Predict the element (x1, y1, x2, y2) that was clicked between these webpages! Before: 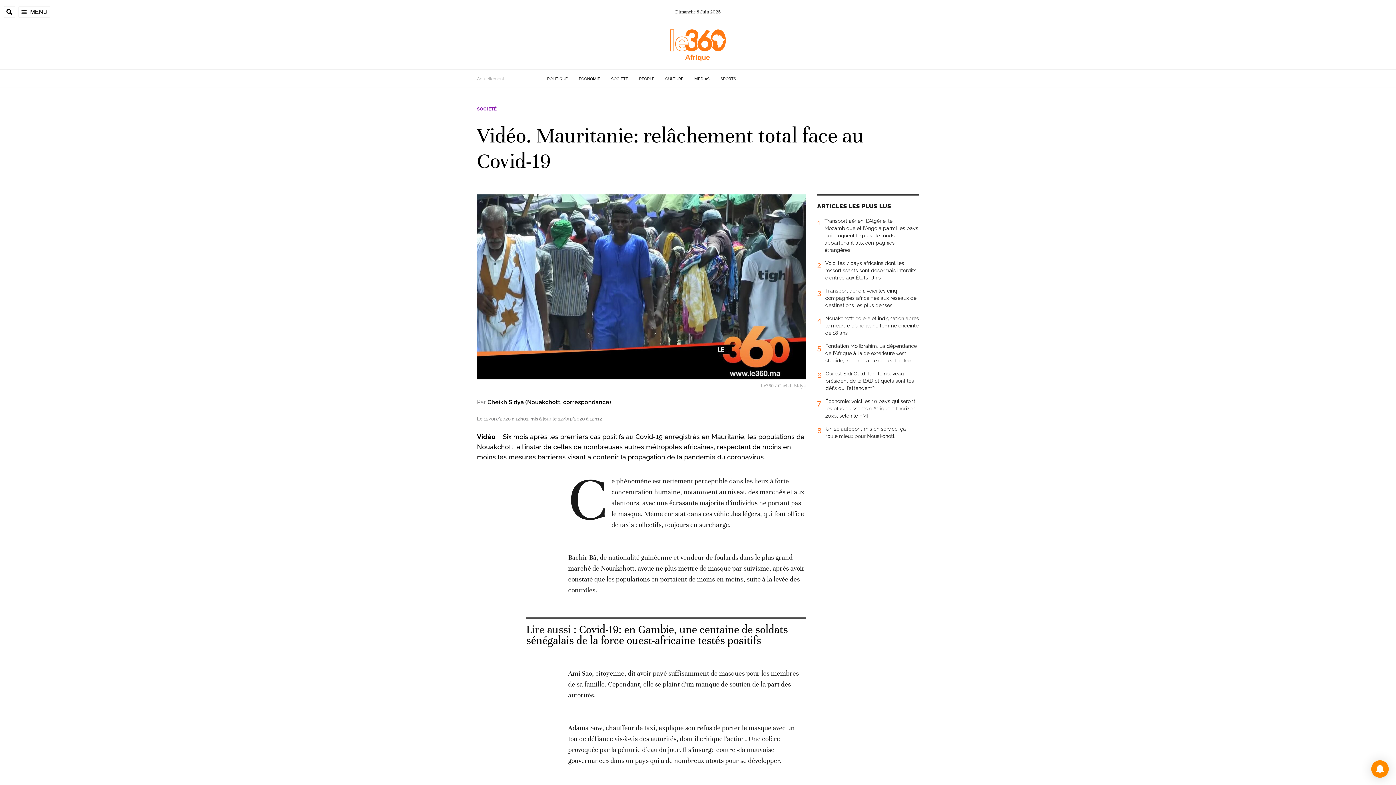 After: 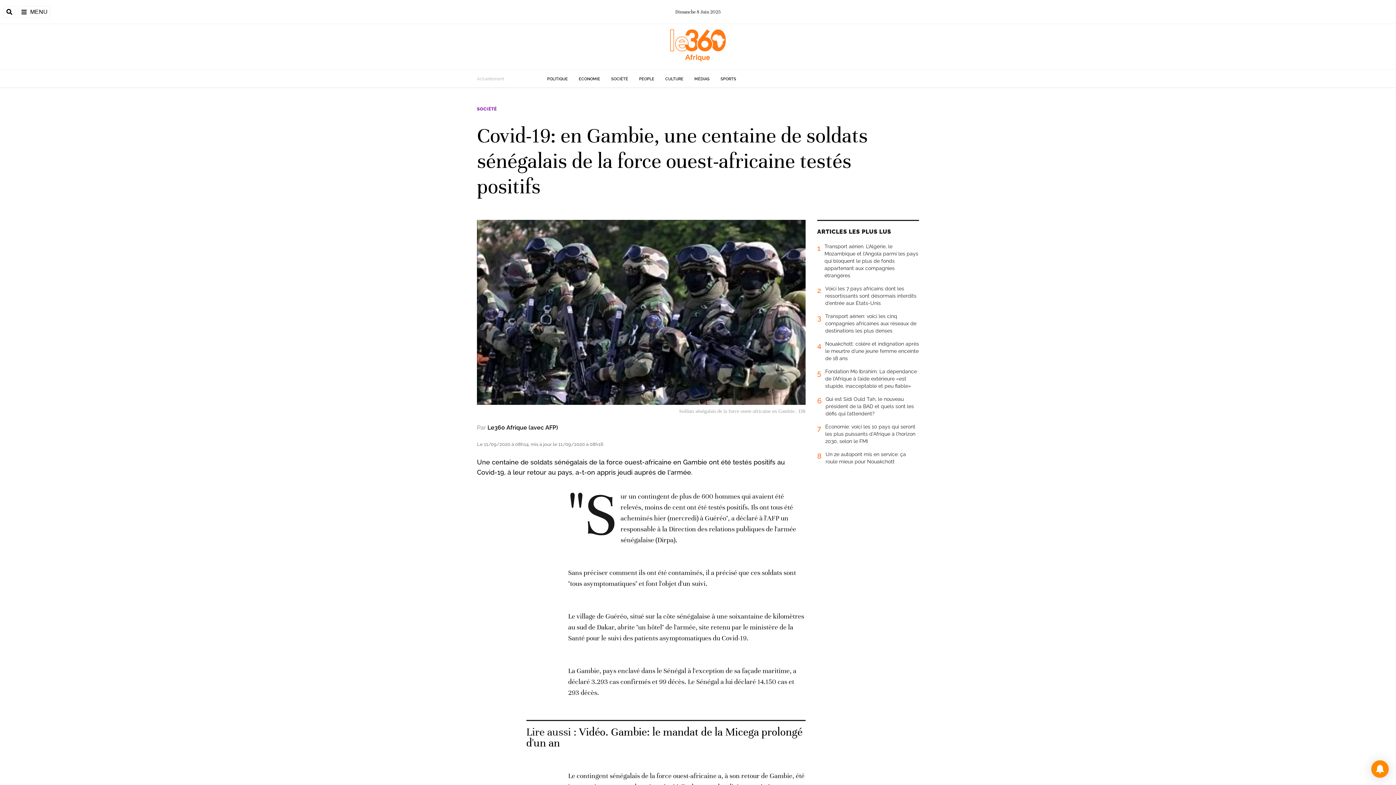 Action: label: Ouvrir un article associé bbox: (526, 623, 788, 647)